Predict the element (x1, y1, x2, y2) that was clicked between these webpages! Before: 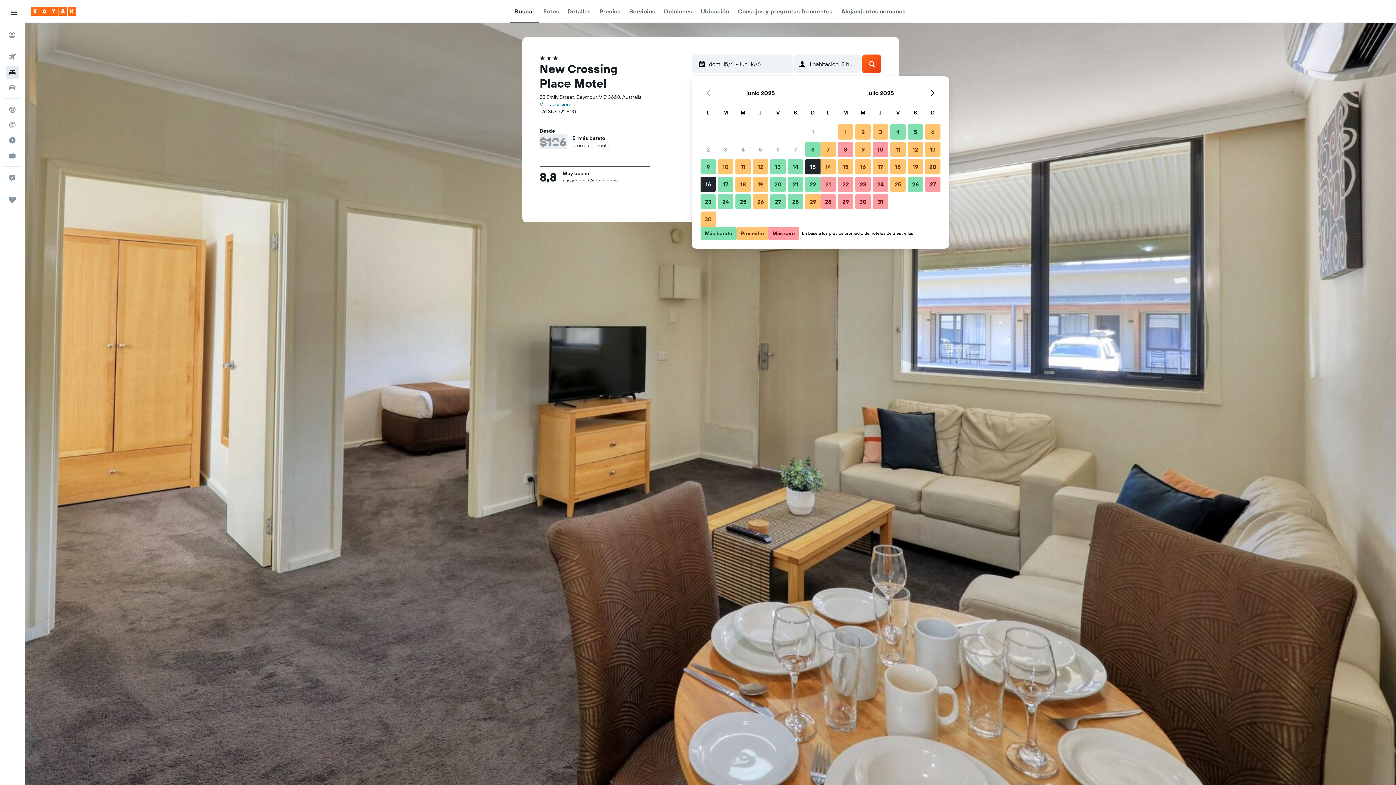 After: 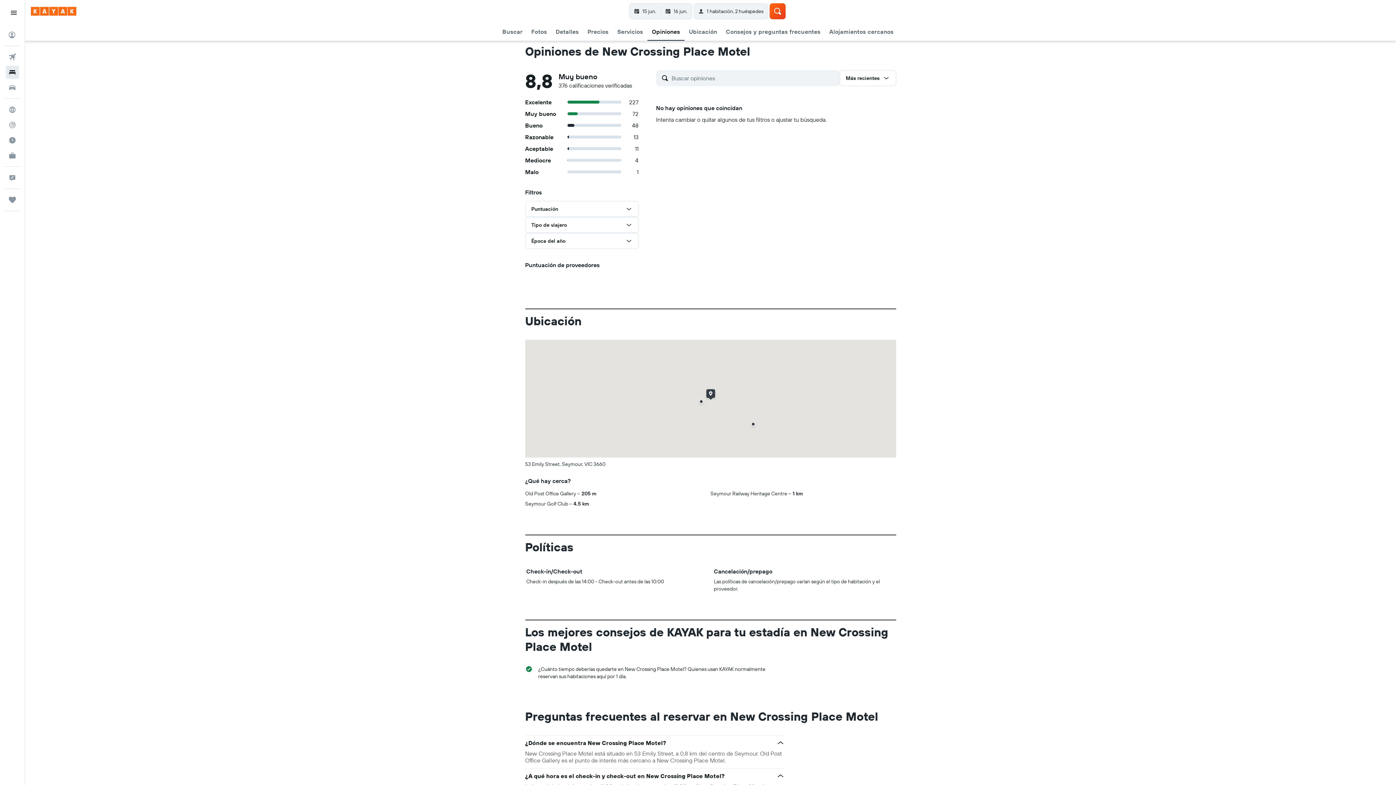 Action: label: Opiniones bbox: (663, 0, 692, 22)